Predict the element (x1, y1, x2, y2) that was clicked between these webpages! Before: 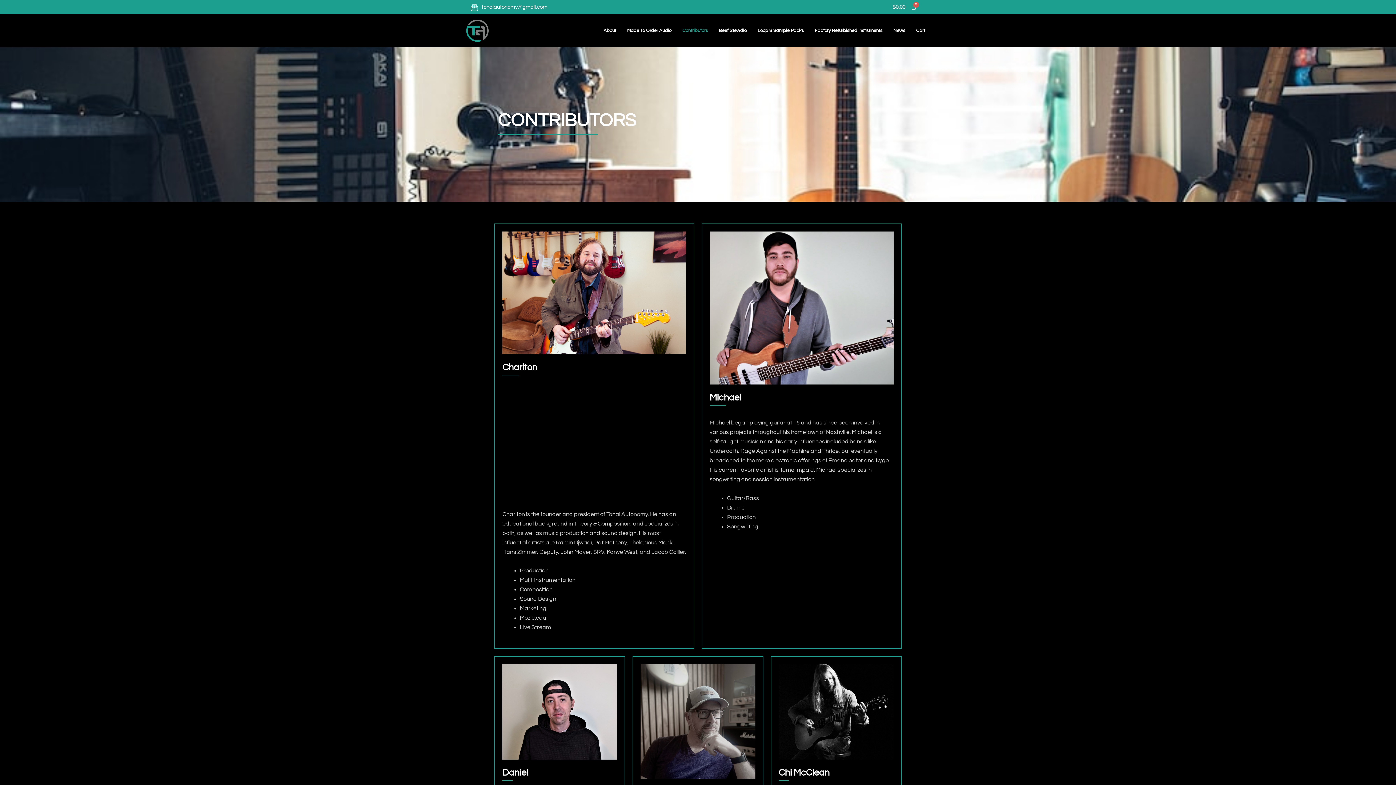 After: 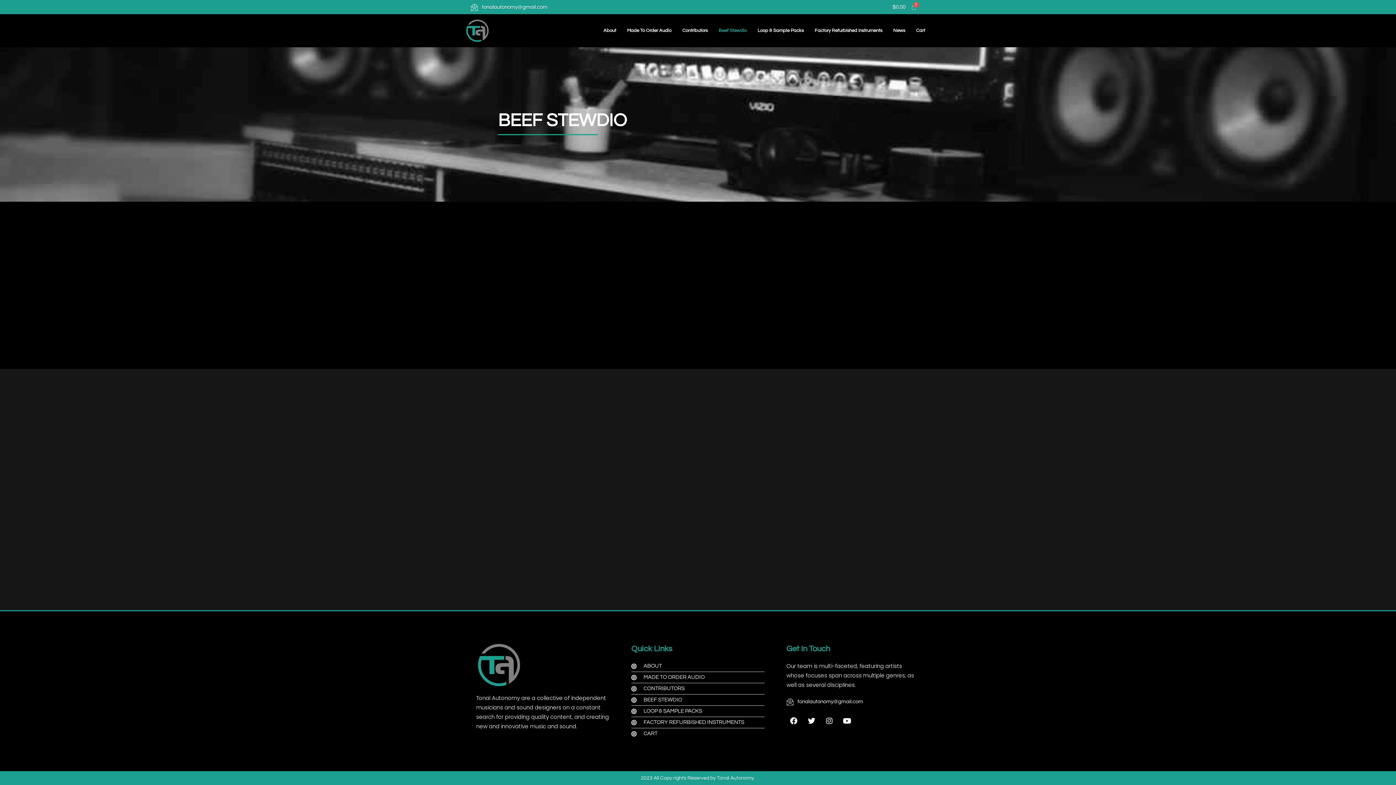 Action: label: Beef Stewdio bbox: (713, 22, 752, 38)